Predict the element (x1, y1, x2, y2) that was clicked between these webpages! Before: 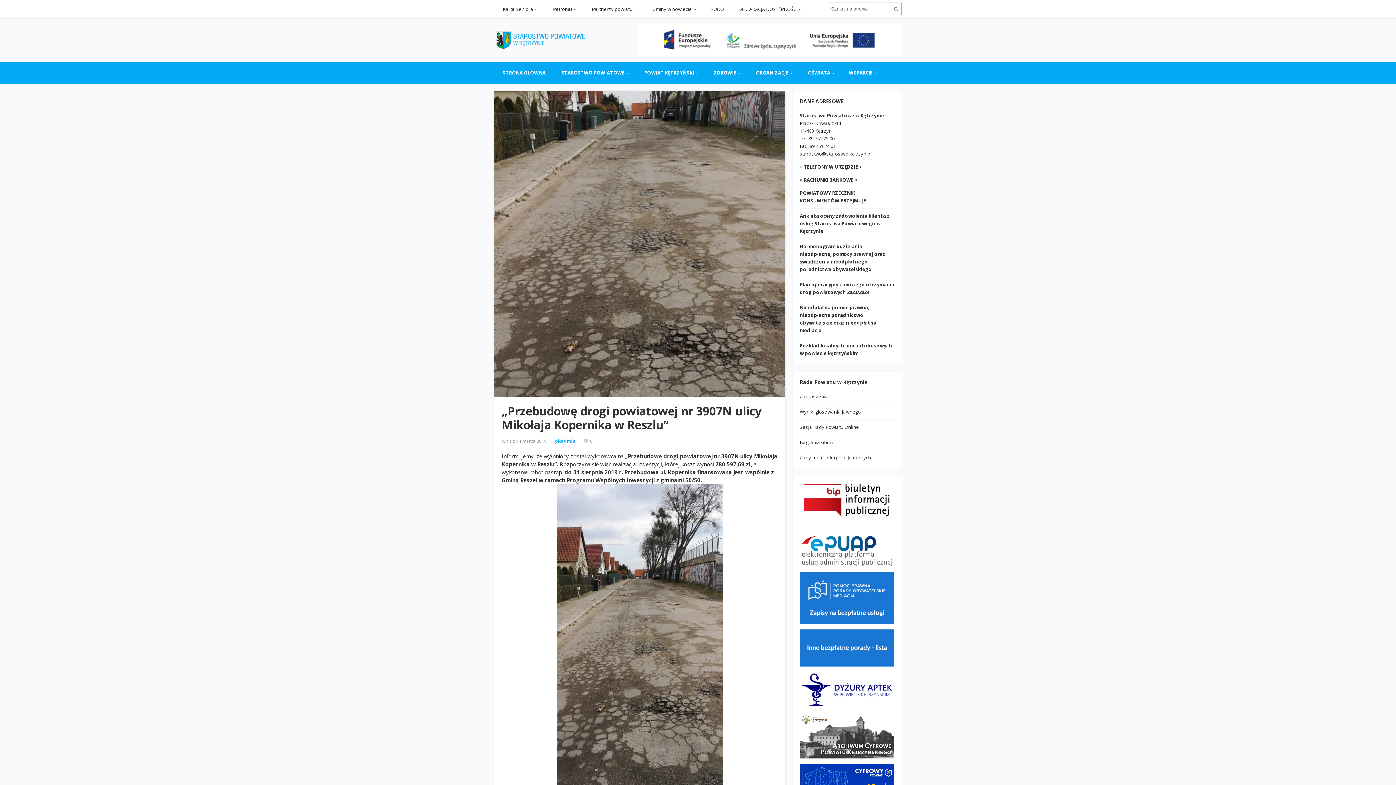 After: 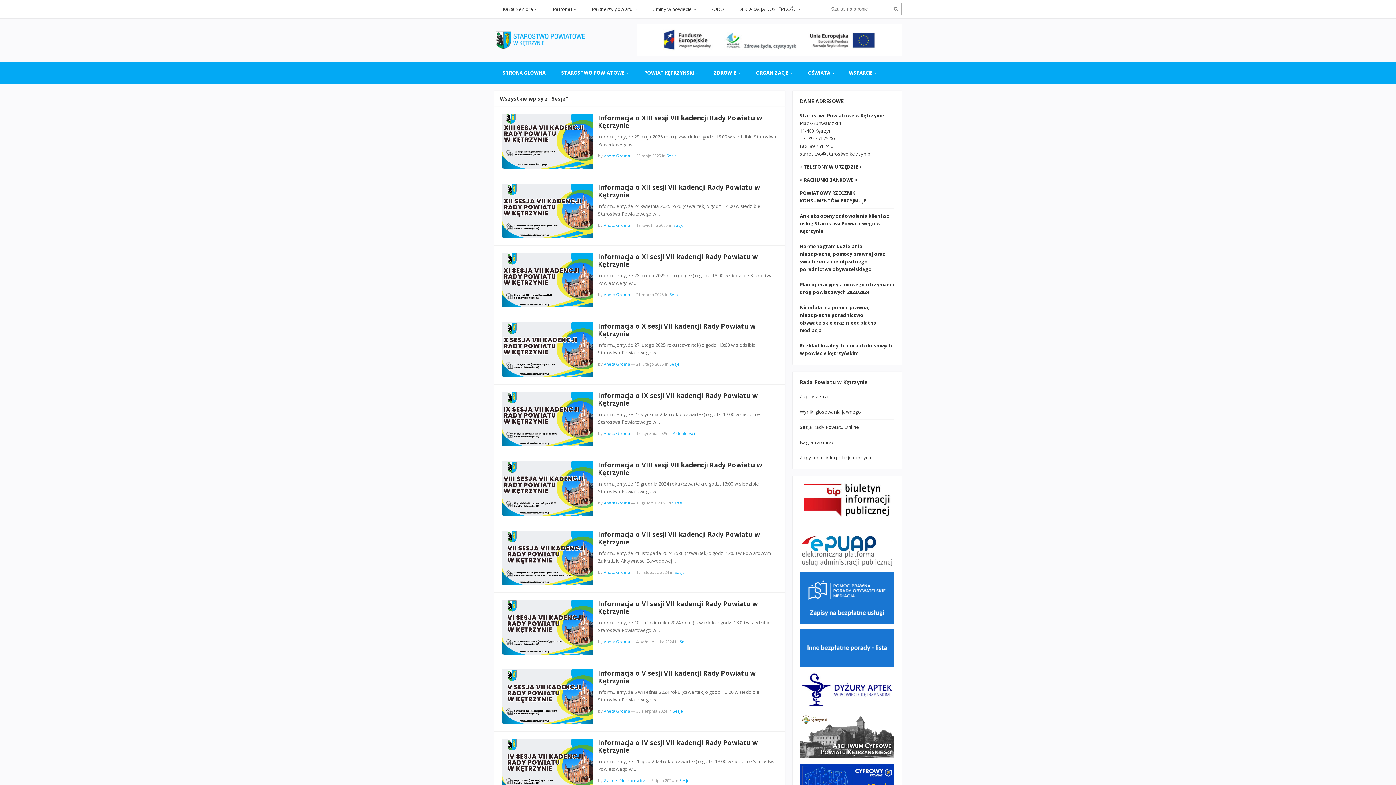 Action: label: Zaproszenia bbox: (800, 393, 828, 400)